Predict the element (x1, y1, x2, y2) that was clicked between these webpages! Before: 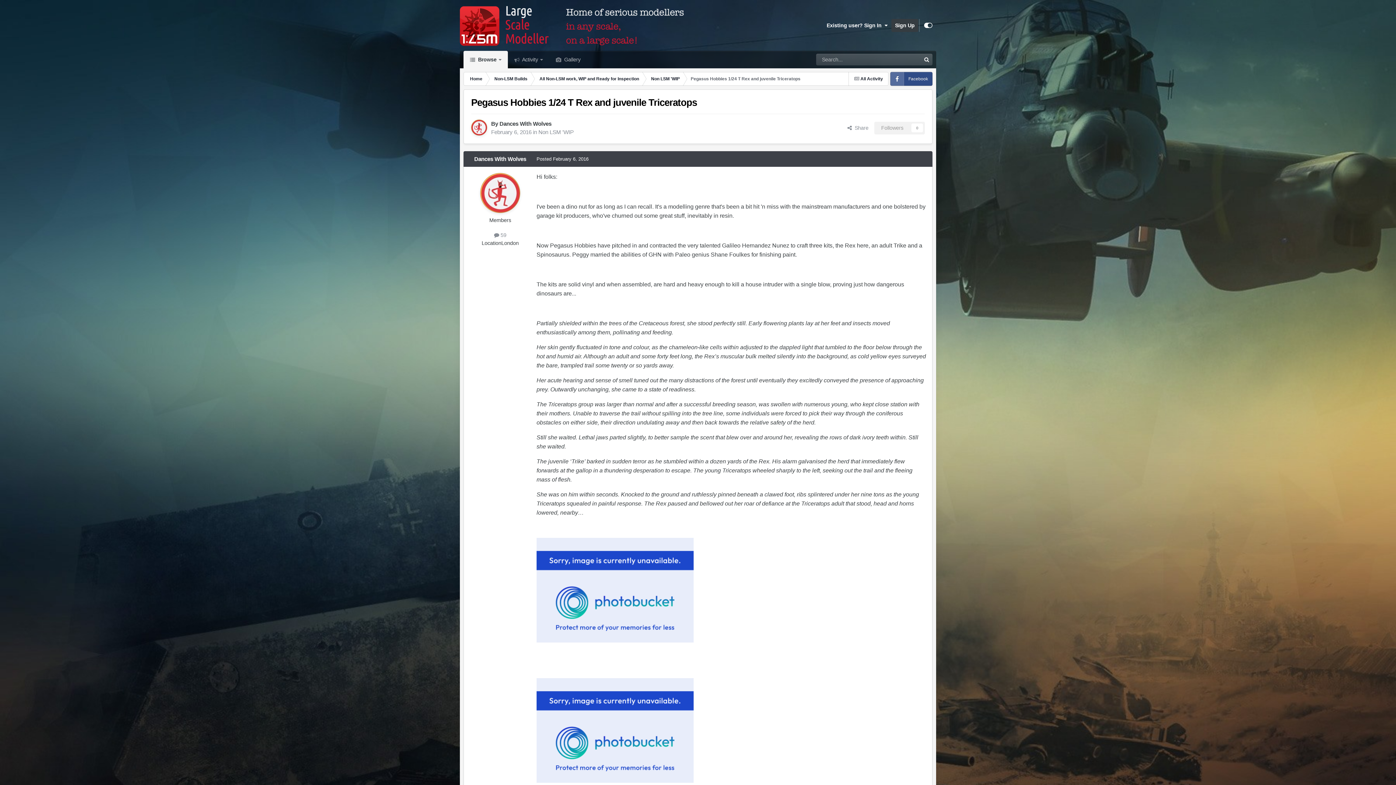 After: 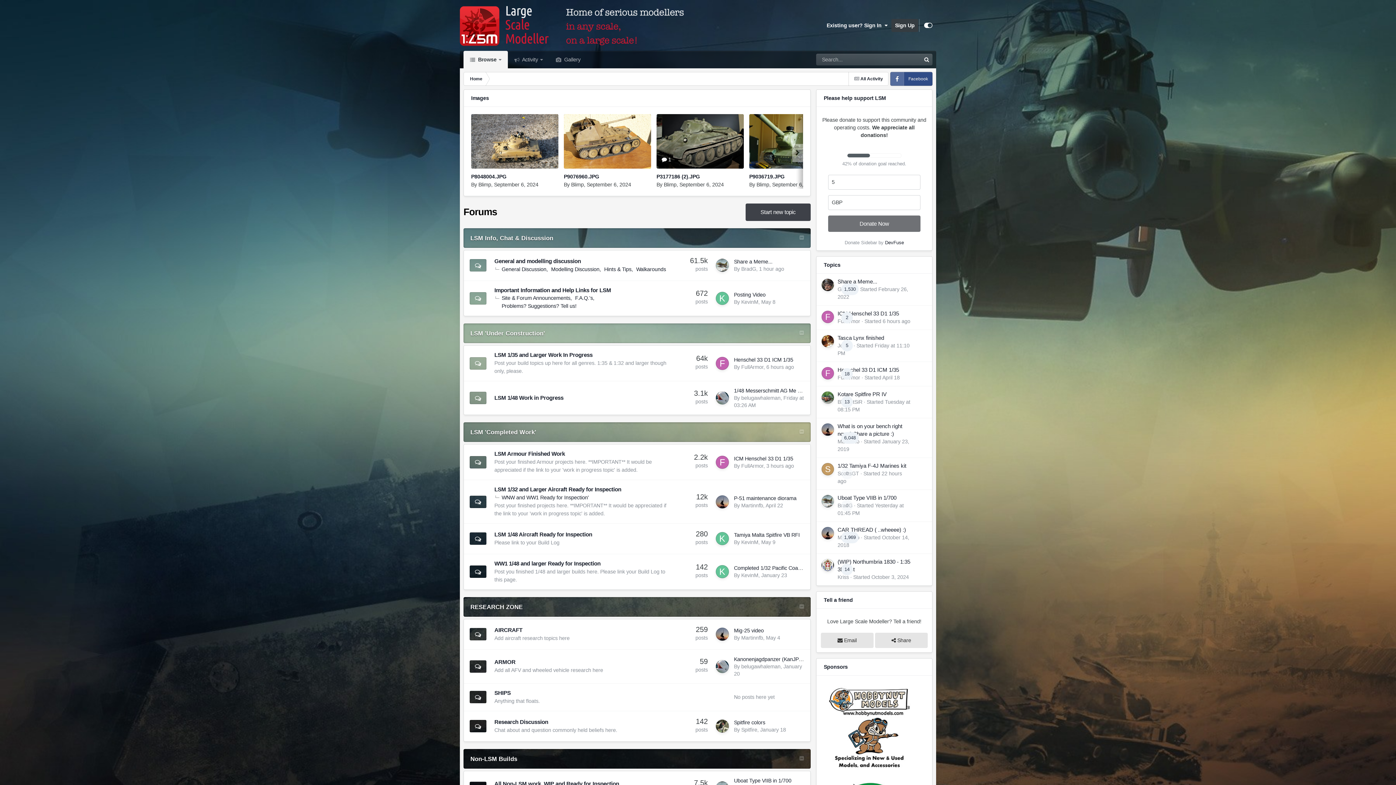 Action: bbox: (460, 0, 689, 50)